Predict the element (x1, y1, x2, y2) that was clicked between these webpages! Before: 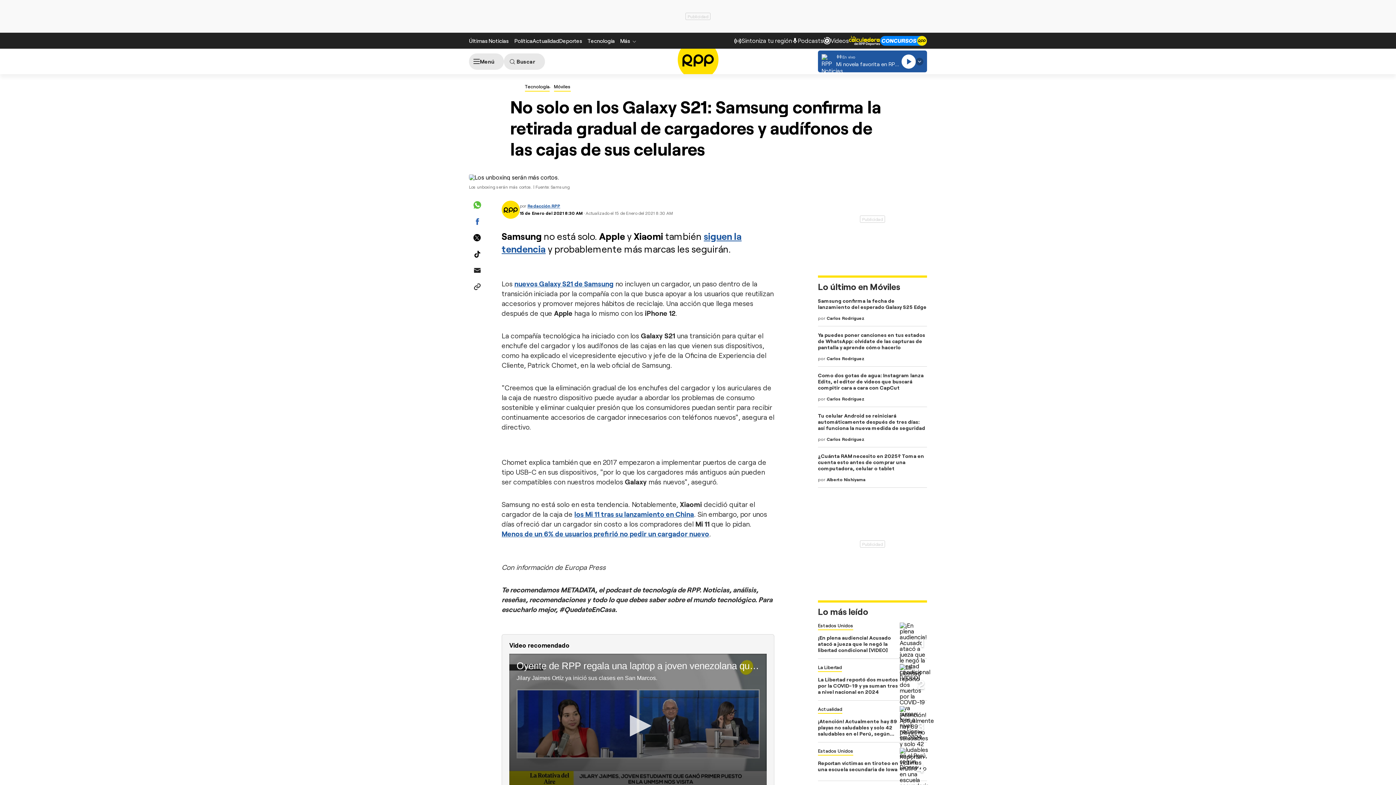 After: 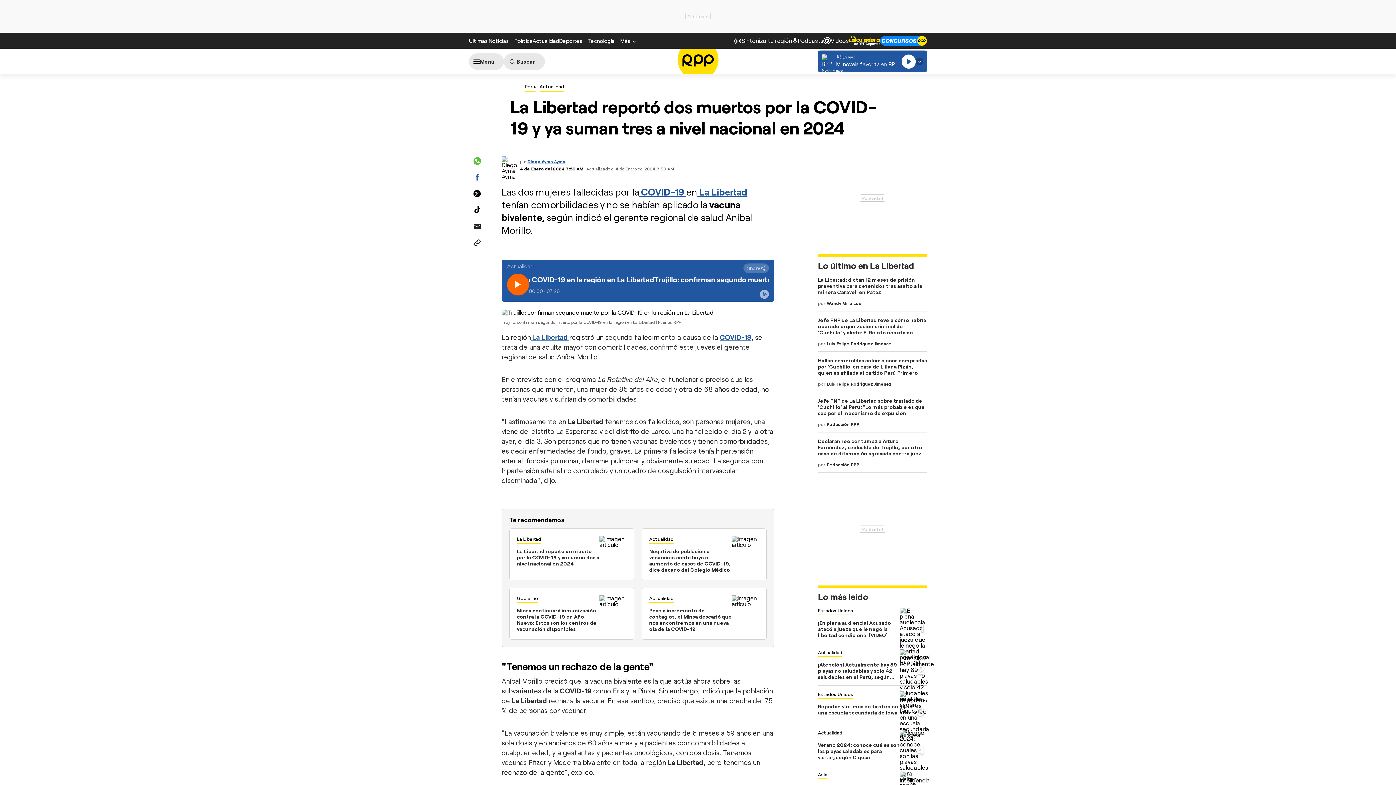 Action: bbox: (900, 664, 927, 740)